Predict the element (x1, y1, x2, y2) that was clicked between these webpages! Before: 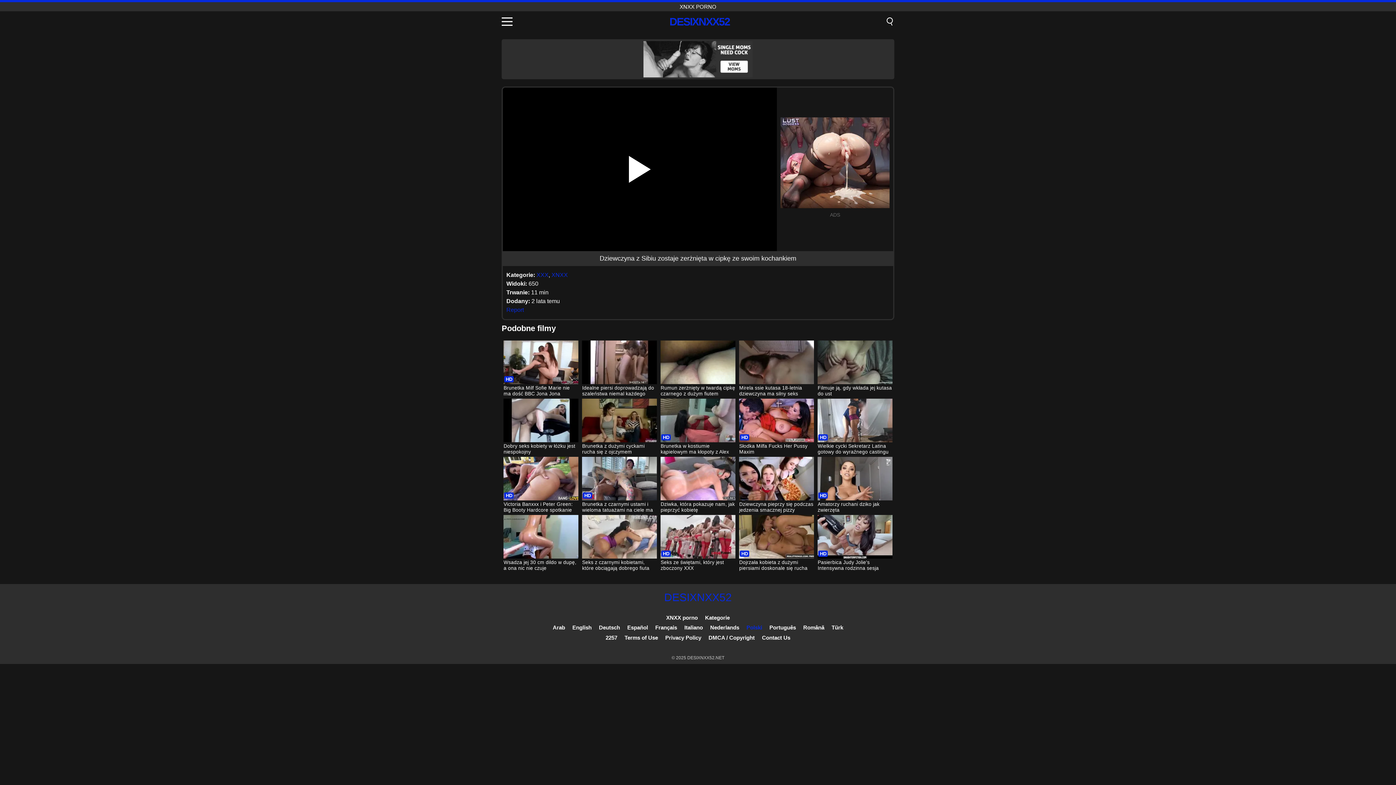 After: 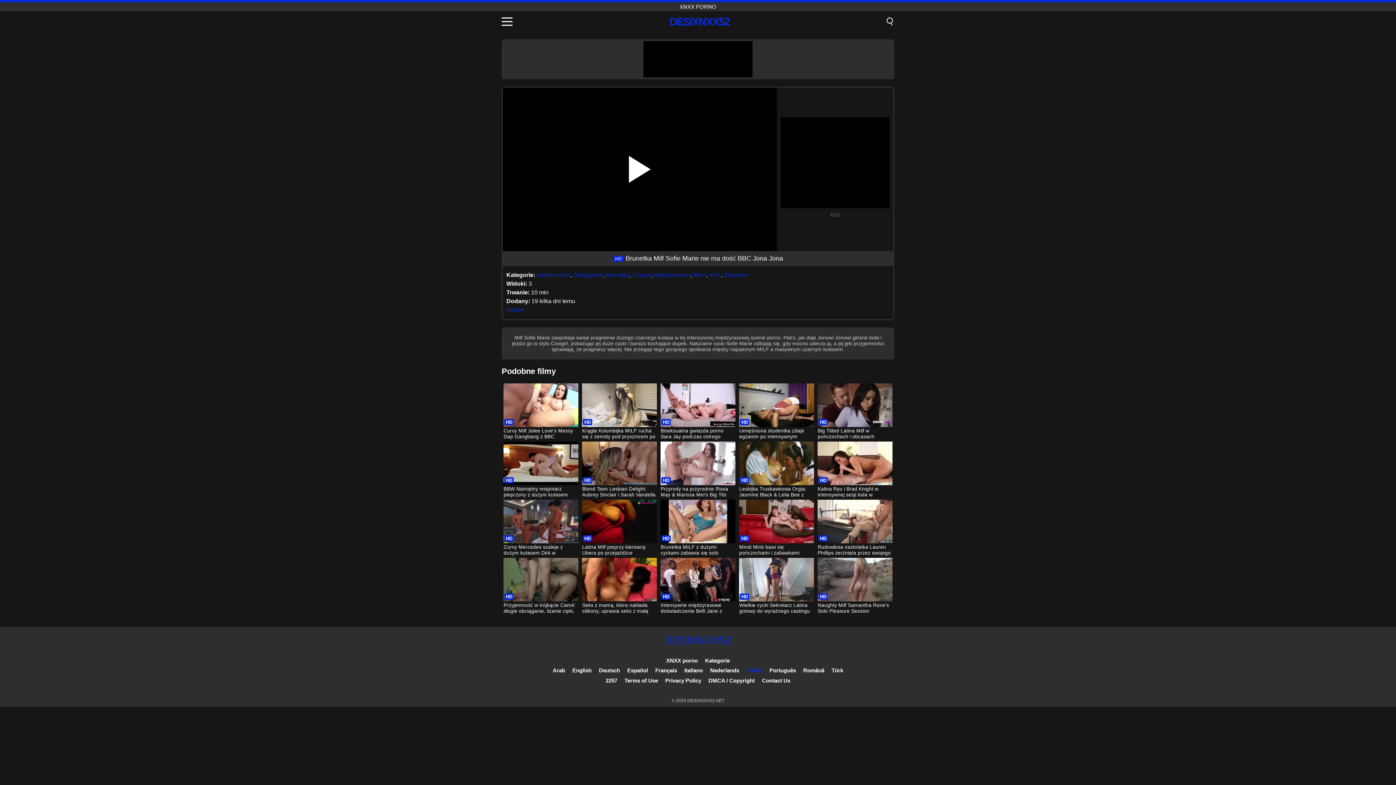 Action: label: Brunetka Milf Sofie Marie nie ma dość BBC Jona Jona bbox: (503, 340, 578, 397)